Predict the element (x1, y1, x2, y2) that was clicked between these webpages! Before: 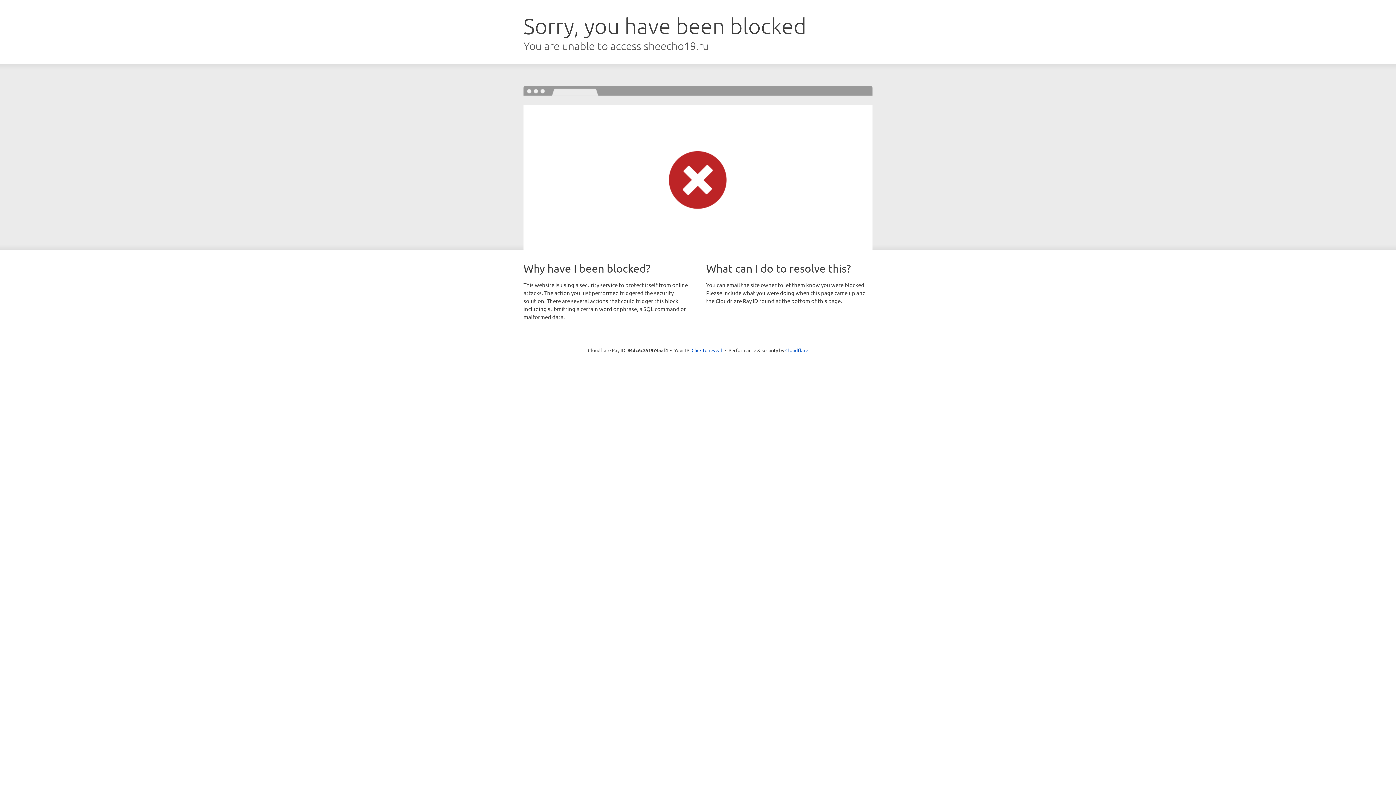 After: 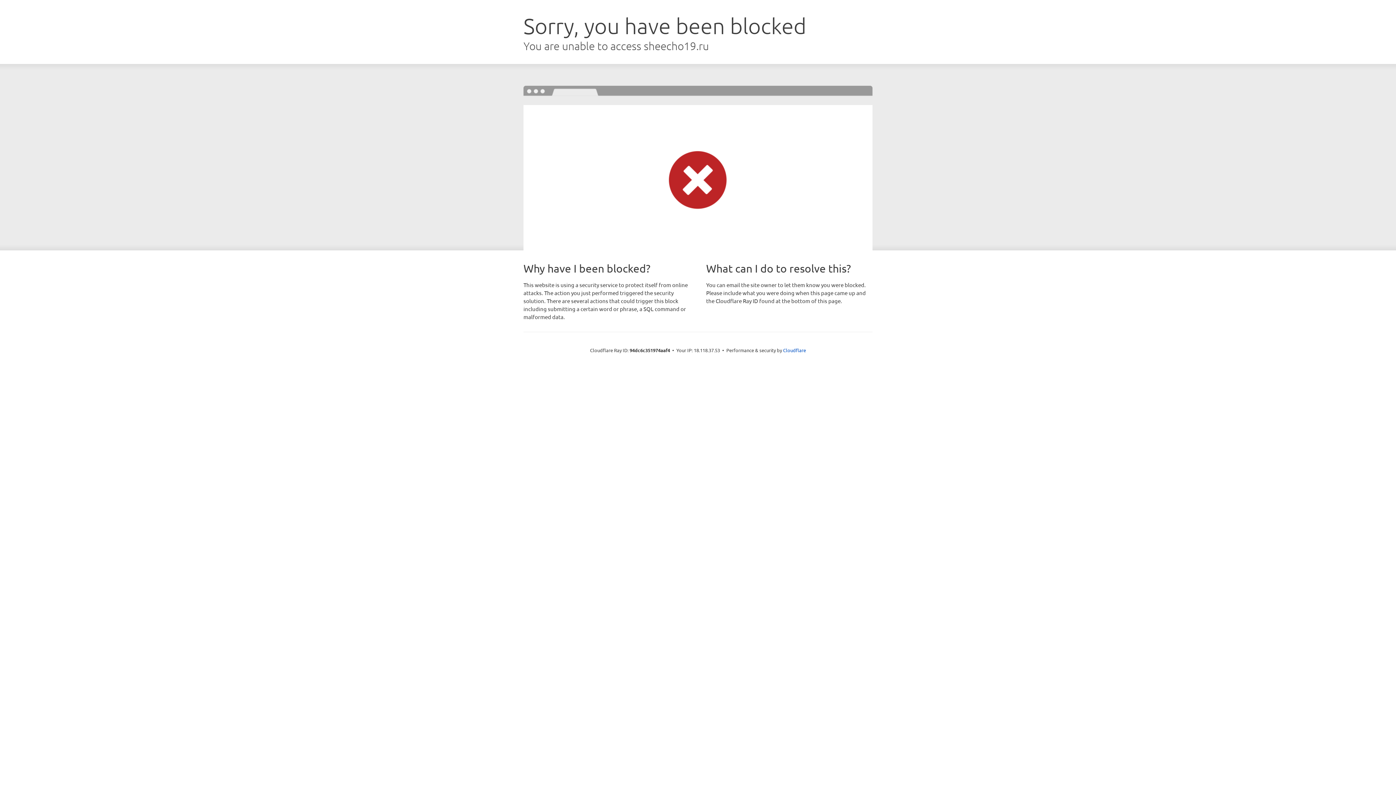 Action: bbox: (691, 346, 722, 353) label: Click to reveal